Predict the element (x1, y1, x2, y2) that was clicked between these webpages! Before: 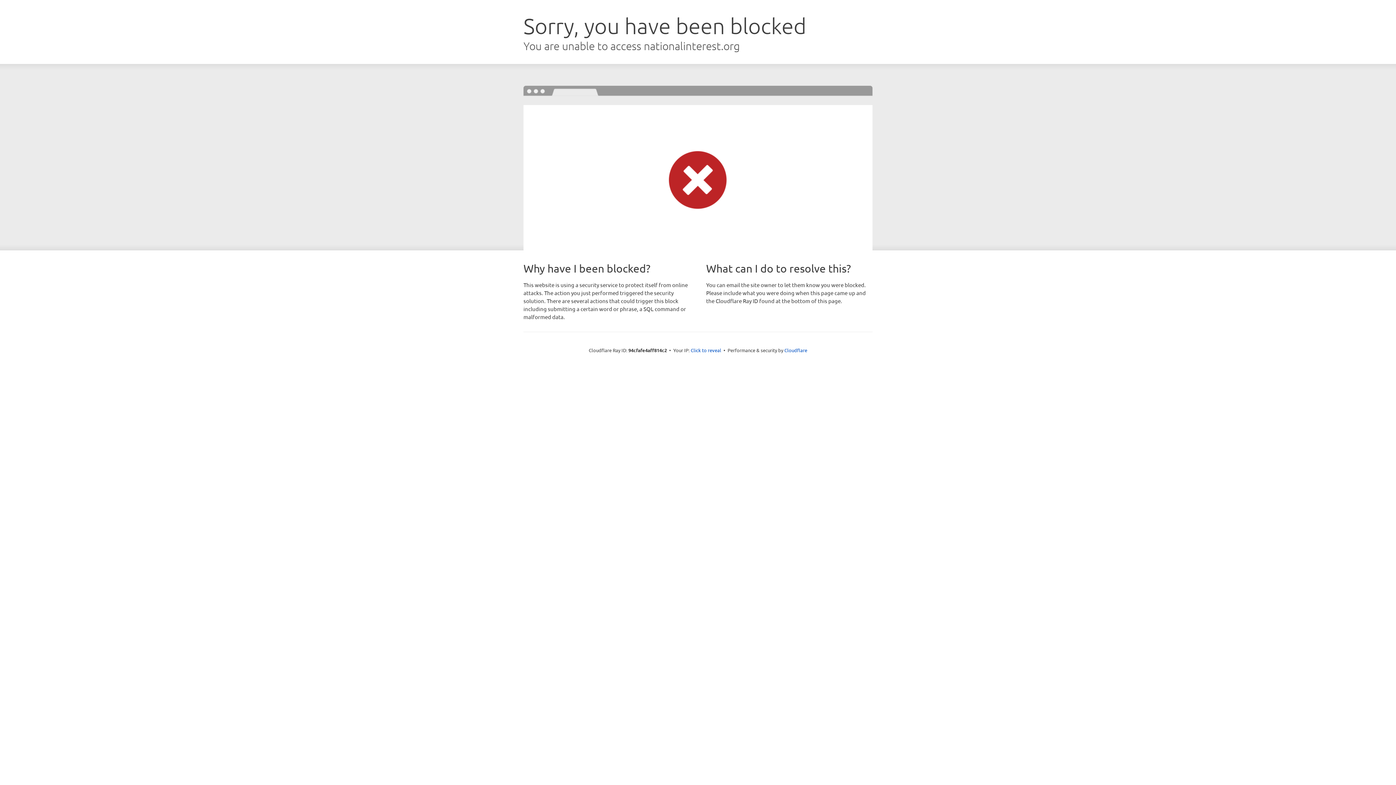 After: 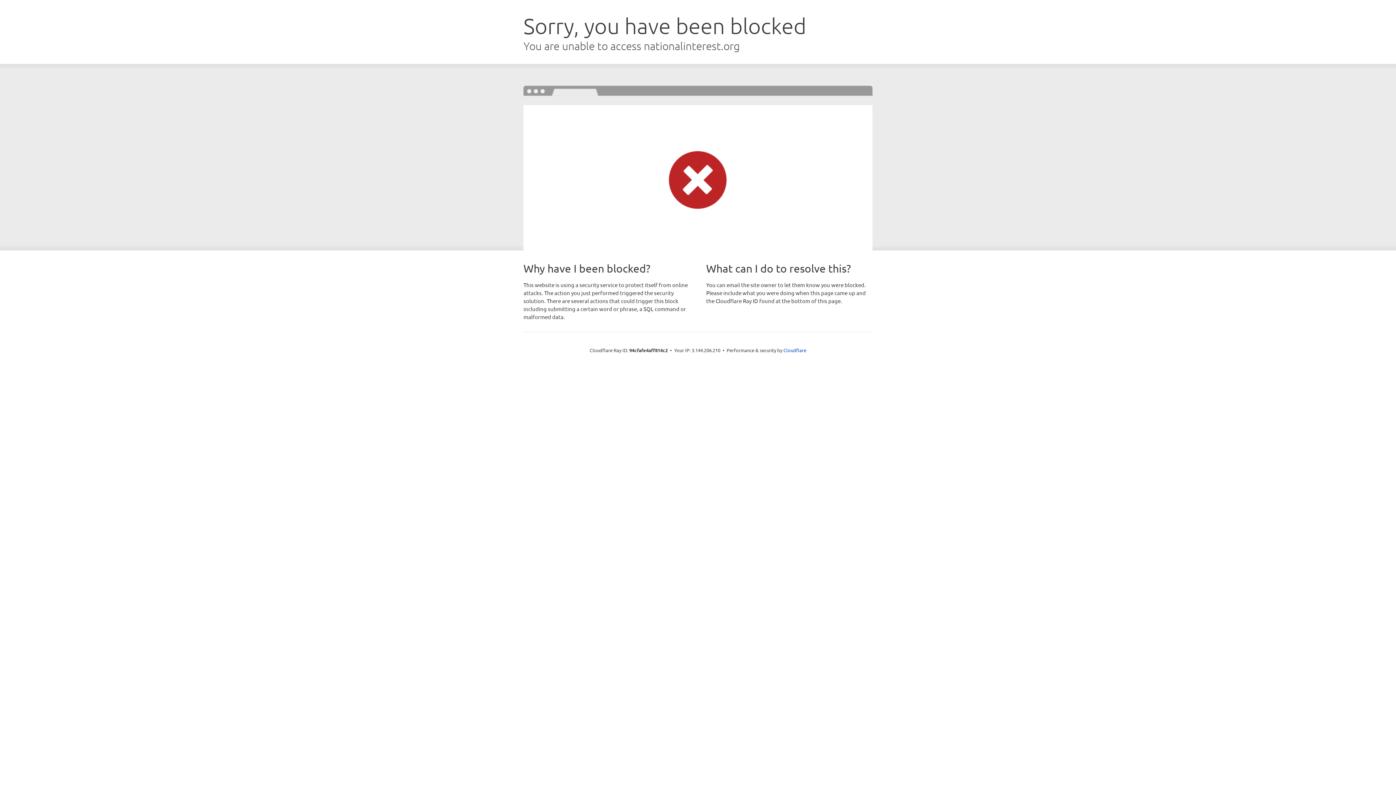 Action: label: Click to reveal bbox: (690, 346, 721, 353)